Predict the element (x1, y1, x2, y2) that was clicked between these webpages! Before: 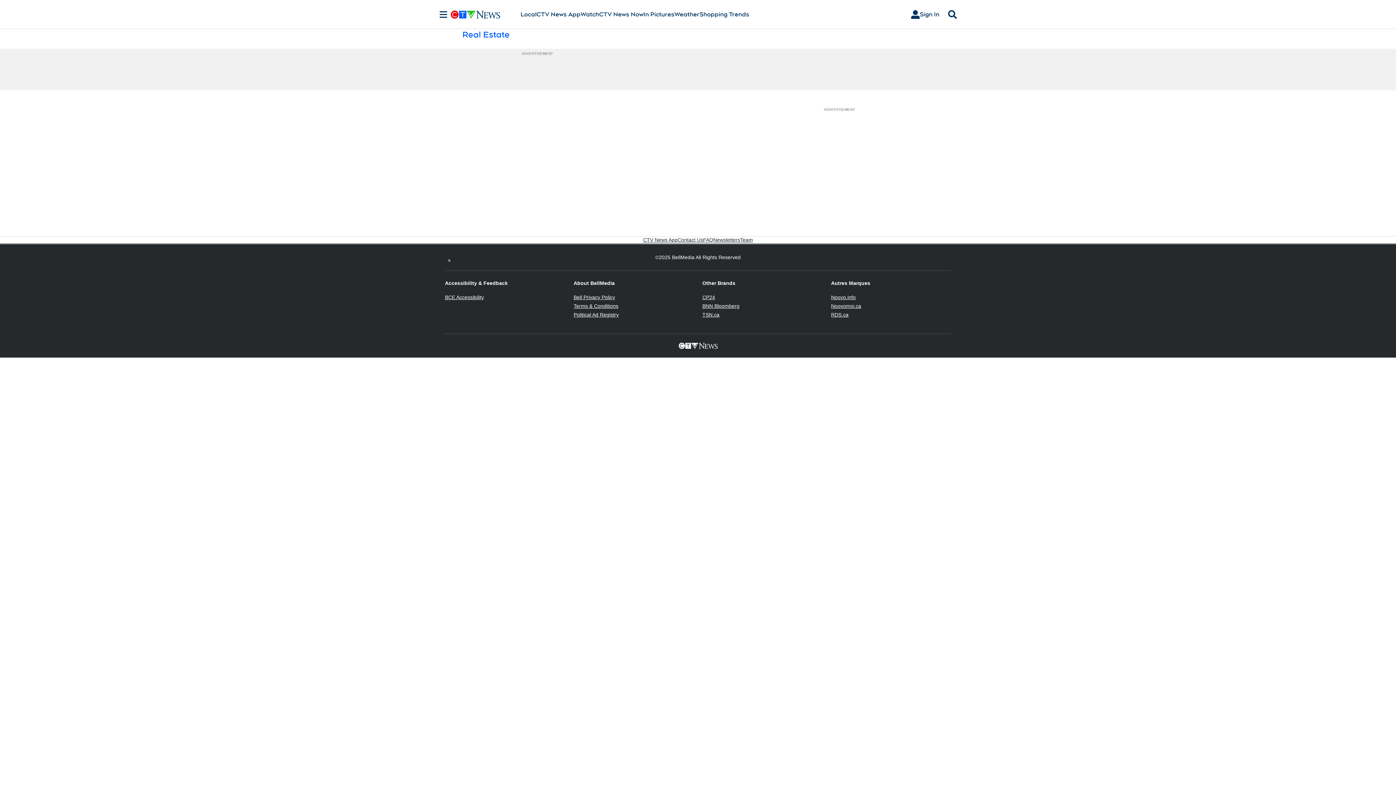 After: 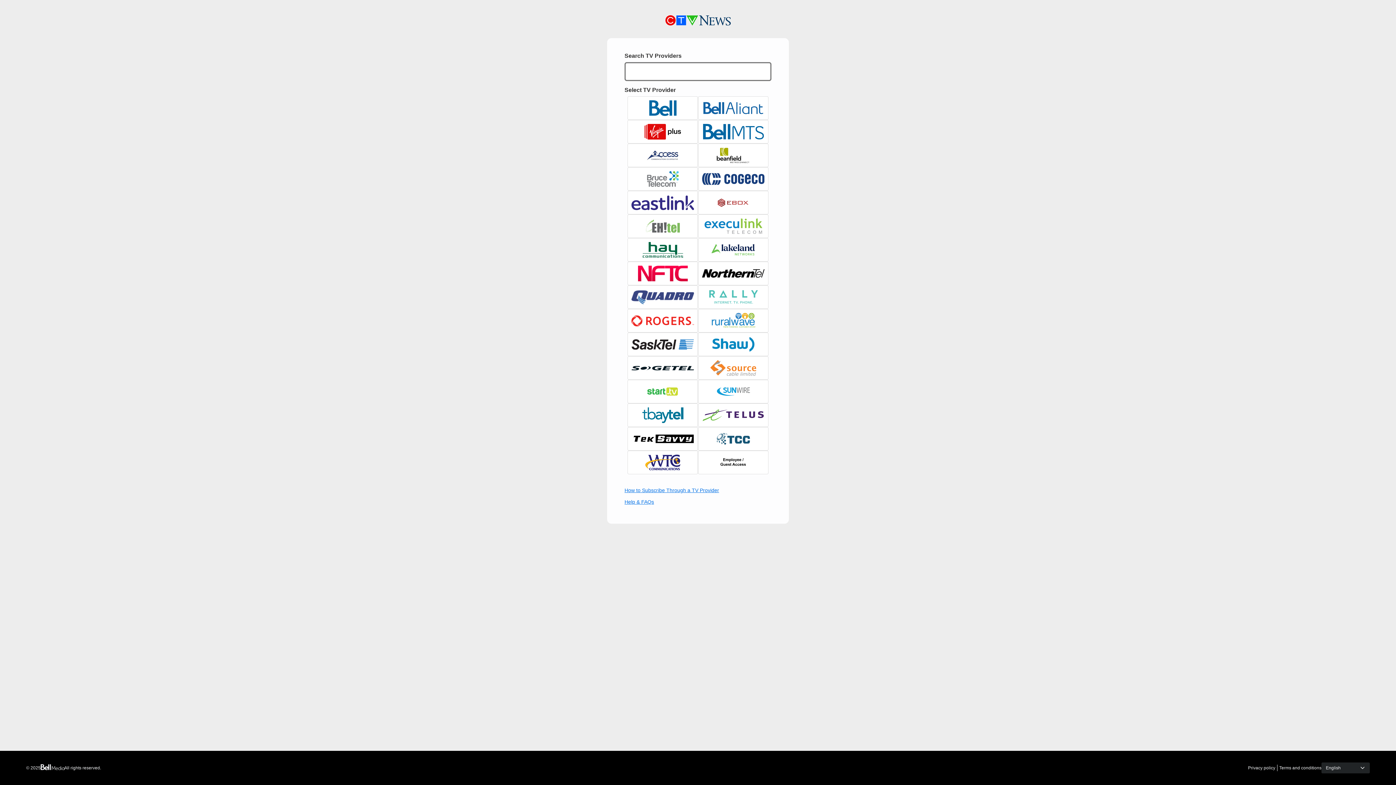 Action: bbox: (905, 7, 945, 21) label: Sign In